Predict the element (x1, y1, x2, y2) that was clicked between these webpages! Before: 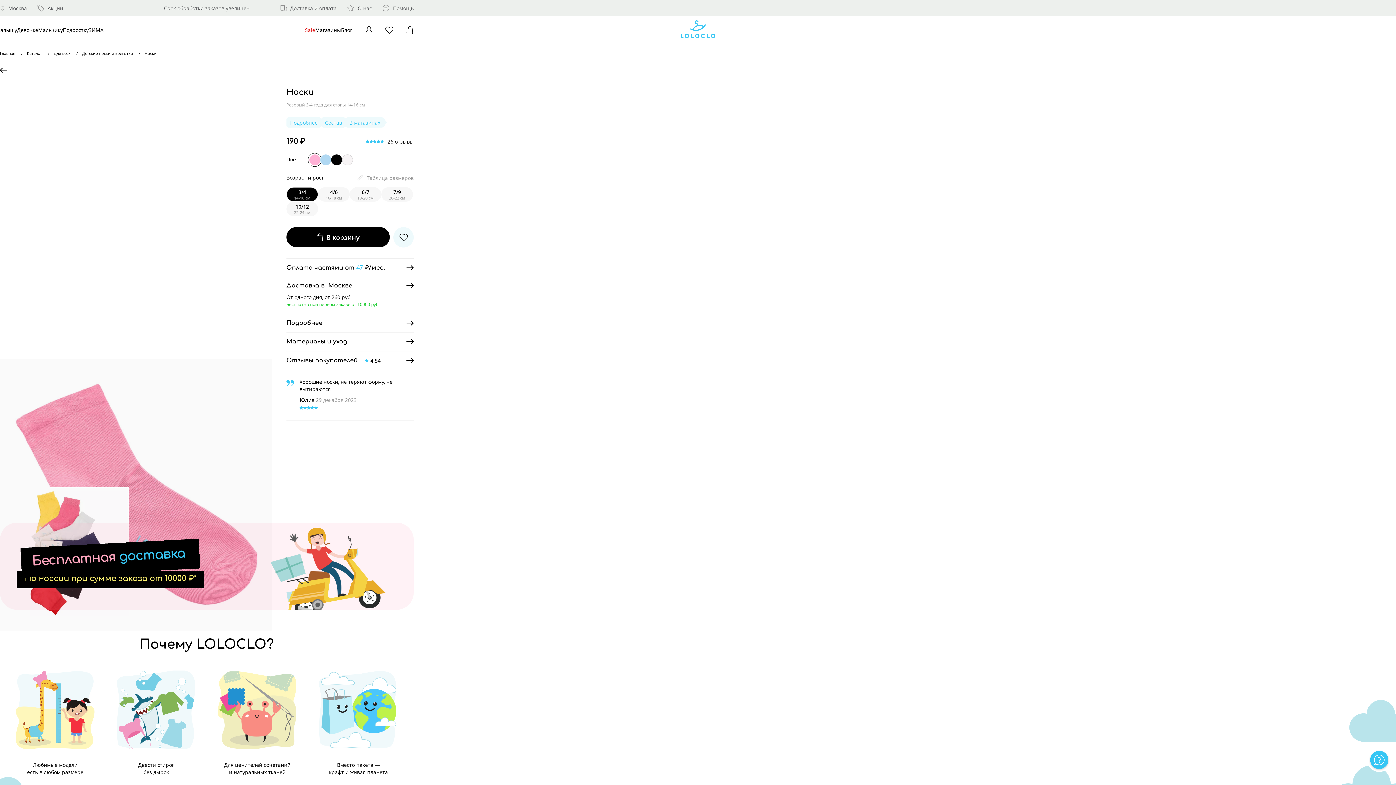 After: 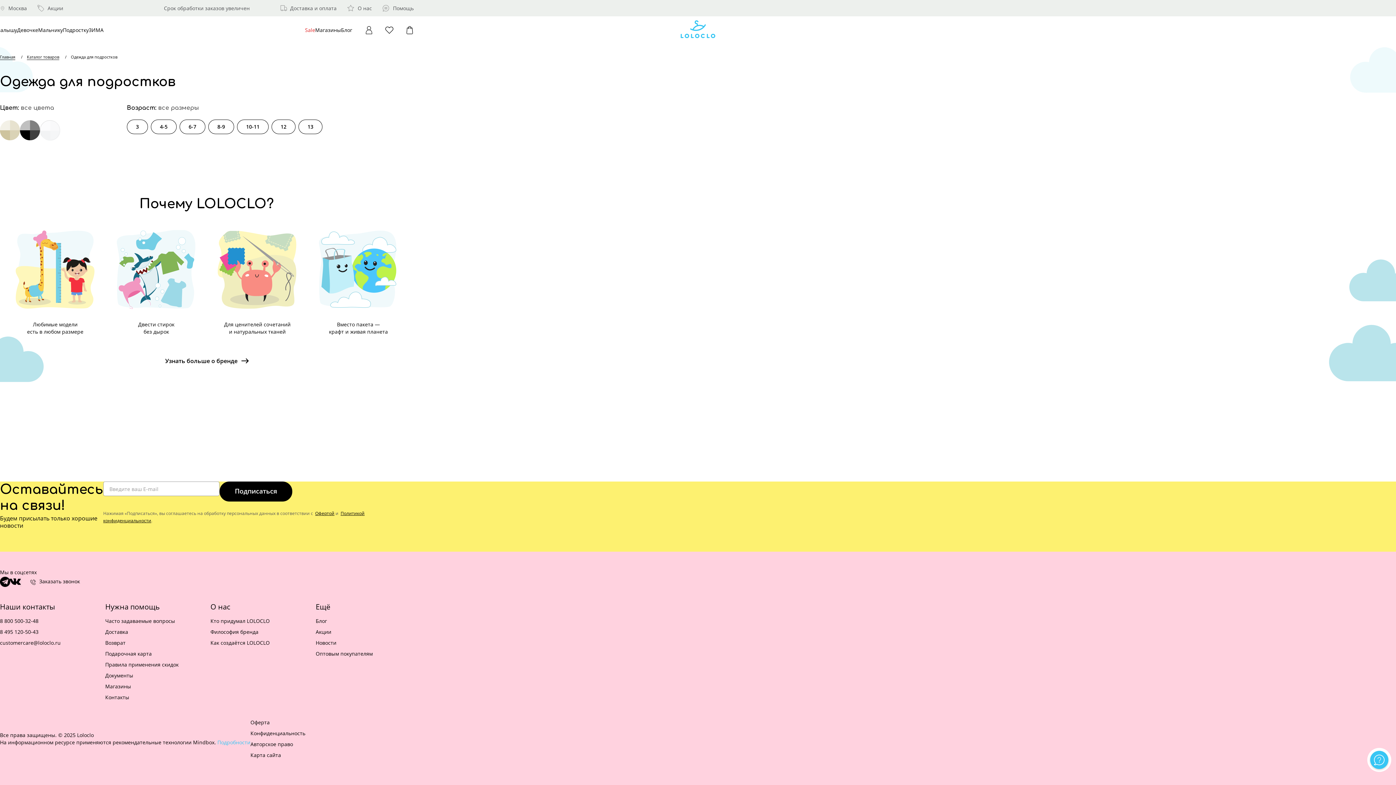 Action: bbox: (62, 25, 88, 35) label: Подростку